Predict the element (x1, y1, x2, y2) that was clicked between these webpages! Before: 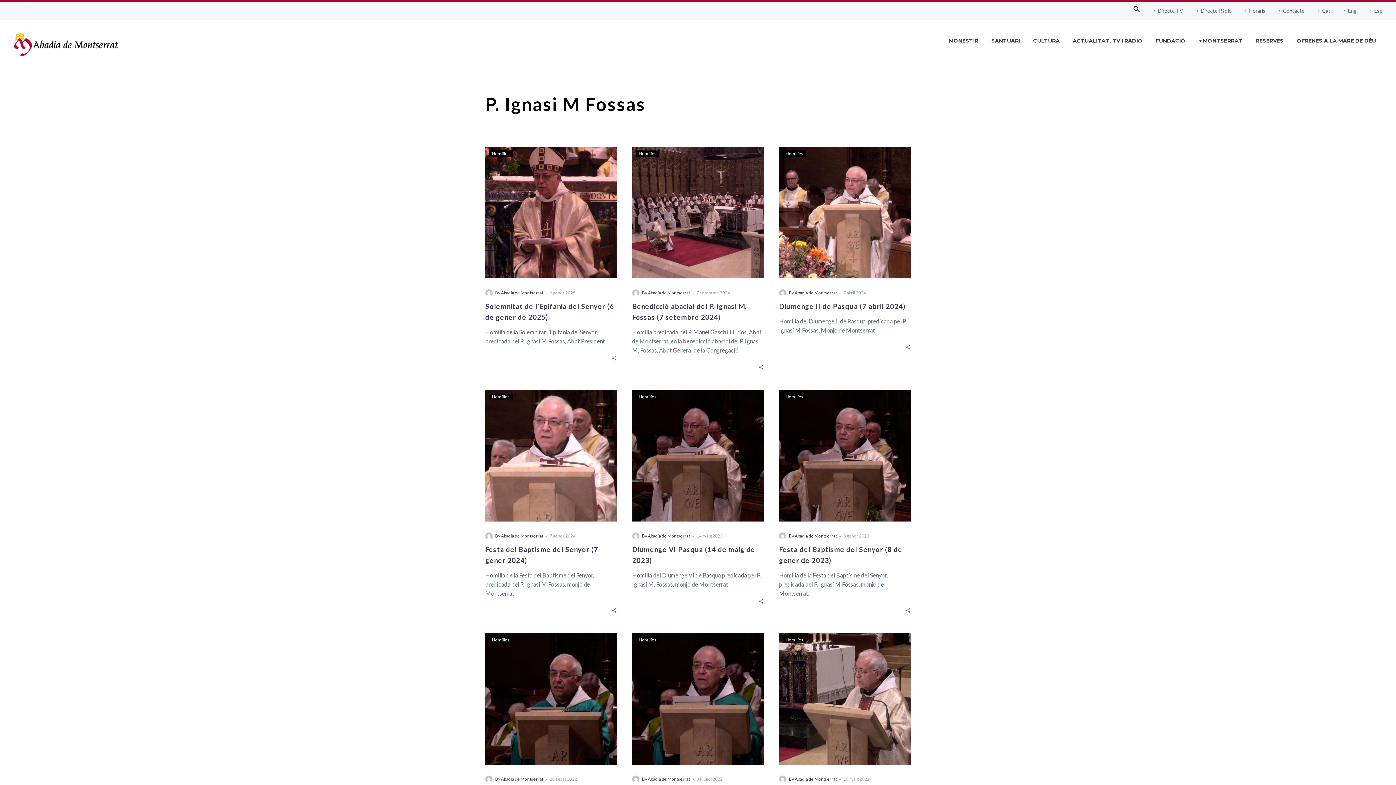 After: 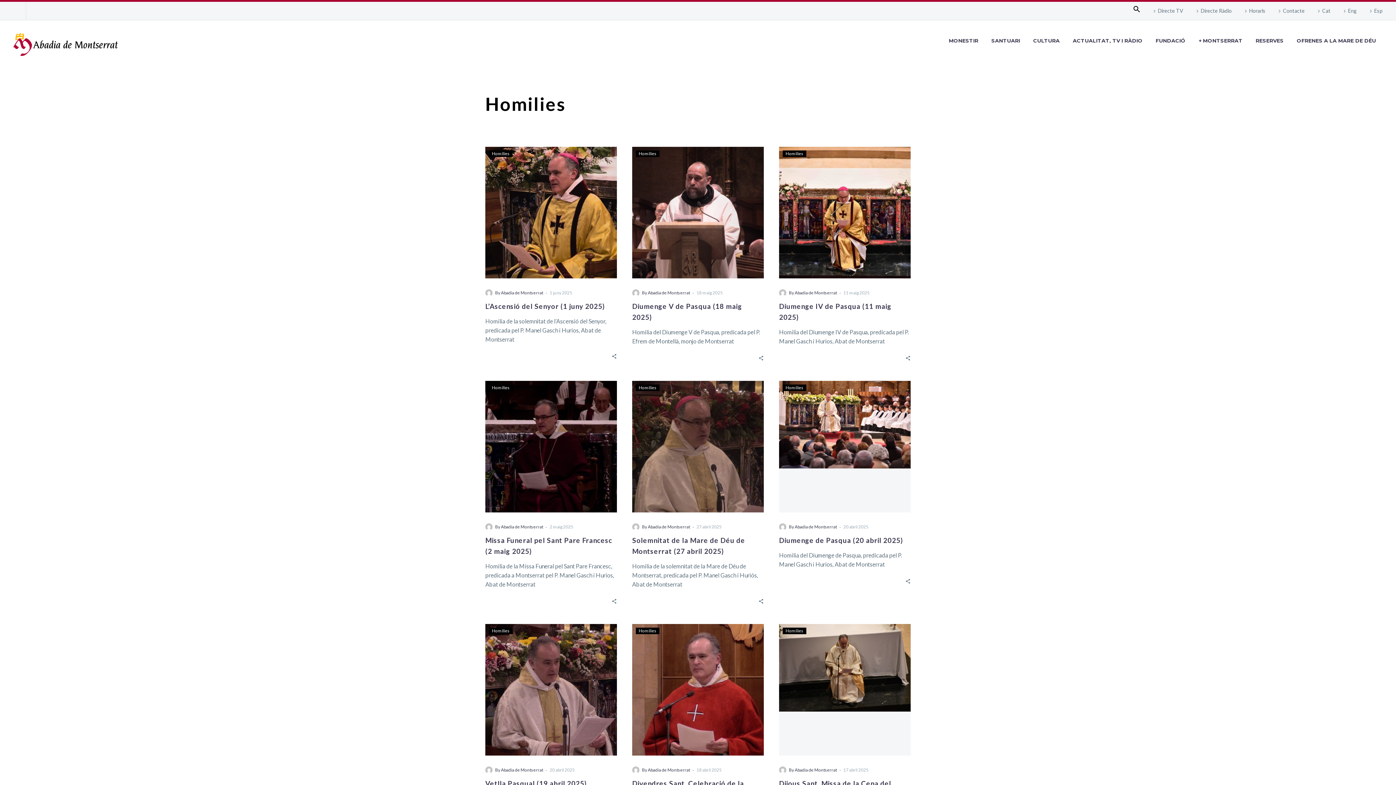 Action: label: Homilies bbox: (492, 637, 509, 642)